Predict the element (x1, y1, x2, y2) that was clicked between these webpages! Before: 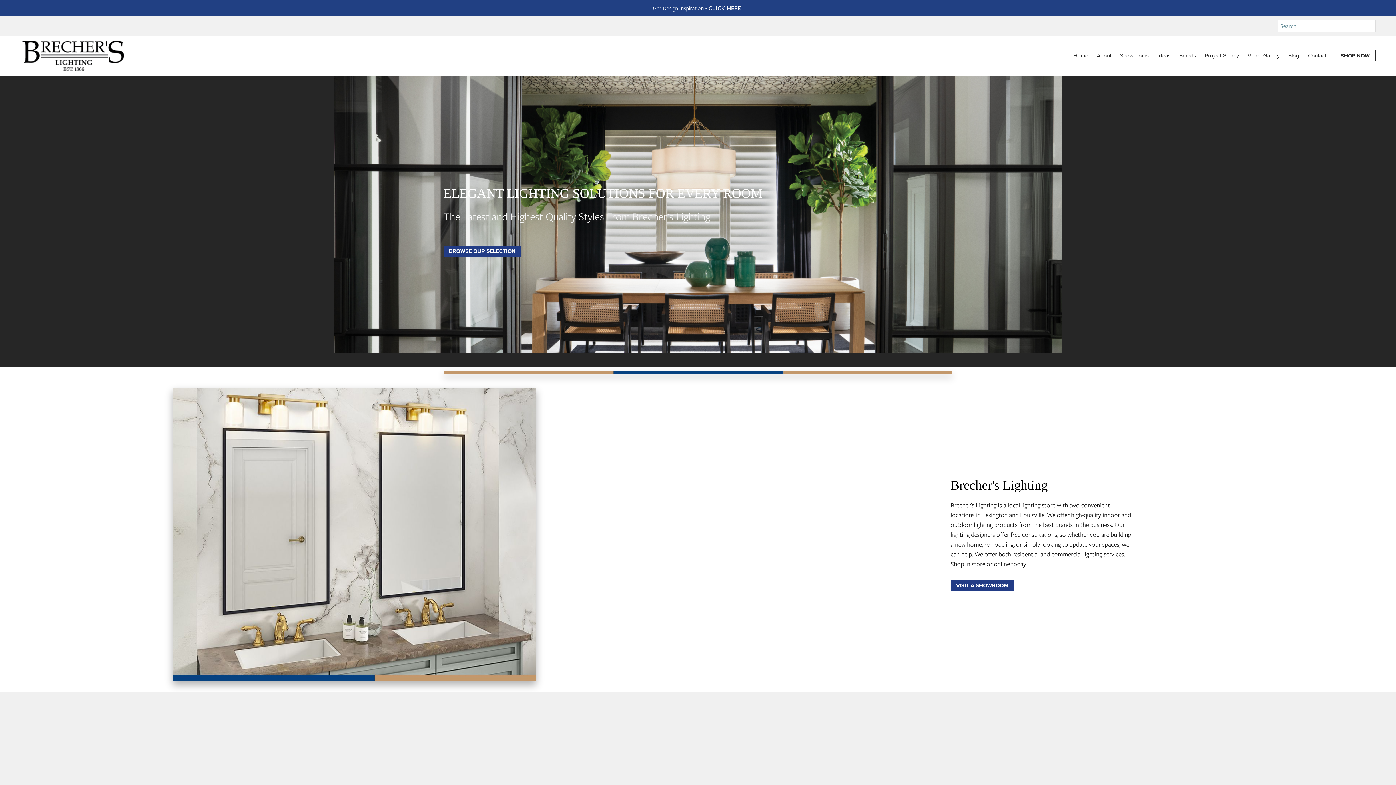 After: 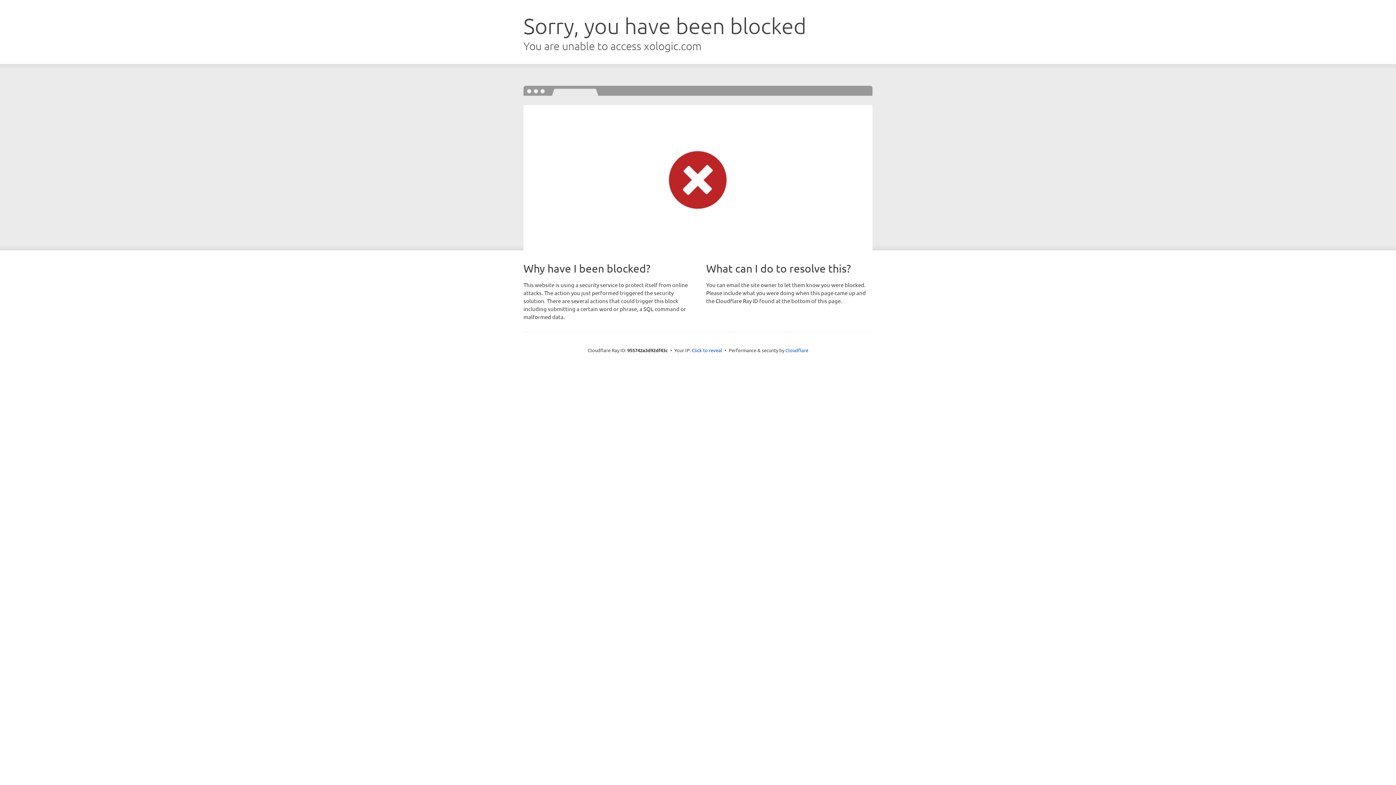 Action: bbox: (1335, 49, 1376, 61) label: SHOP NOW